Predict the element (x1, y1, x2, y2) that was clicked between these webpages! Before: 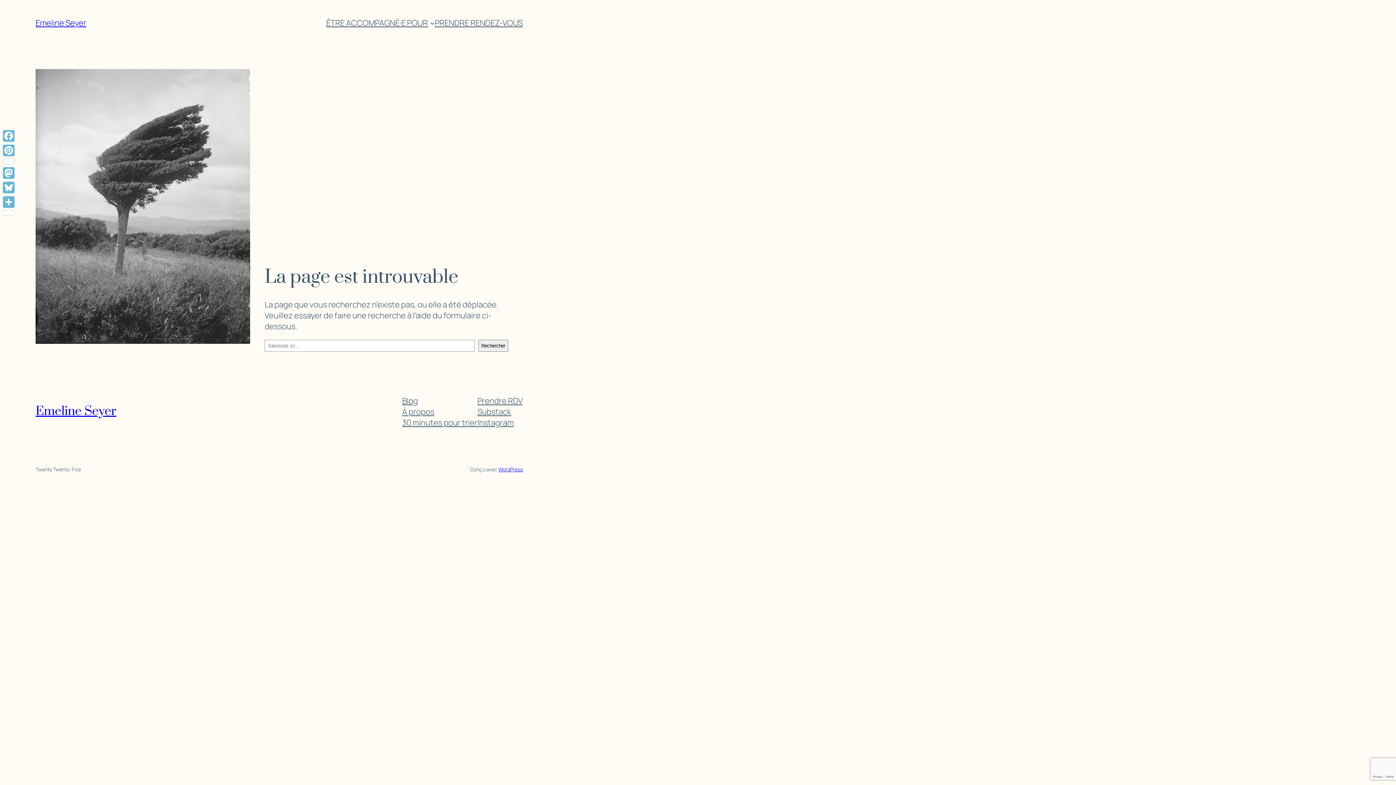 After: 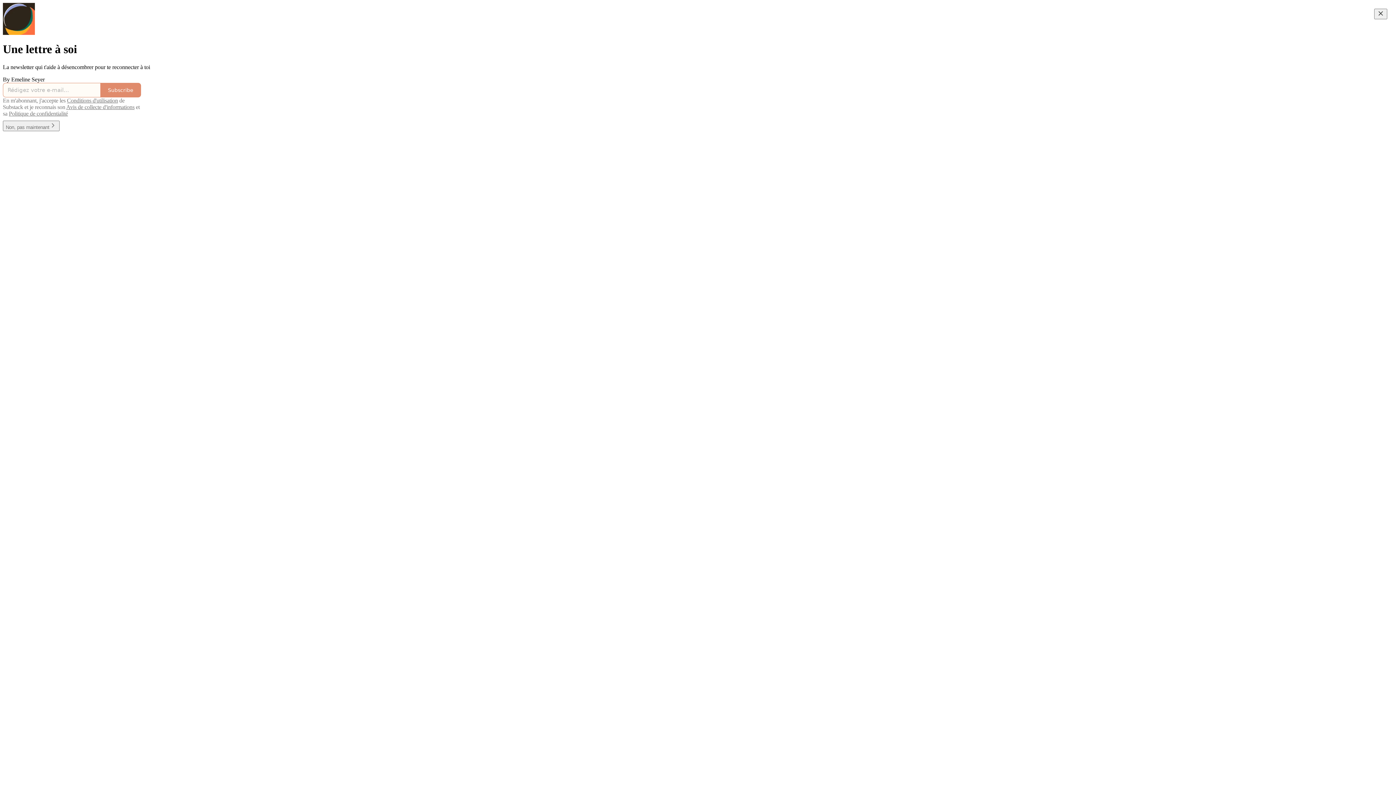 Action: bbox: (477, 406, 511, 417) label: Substack